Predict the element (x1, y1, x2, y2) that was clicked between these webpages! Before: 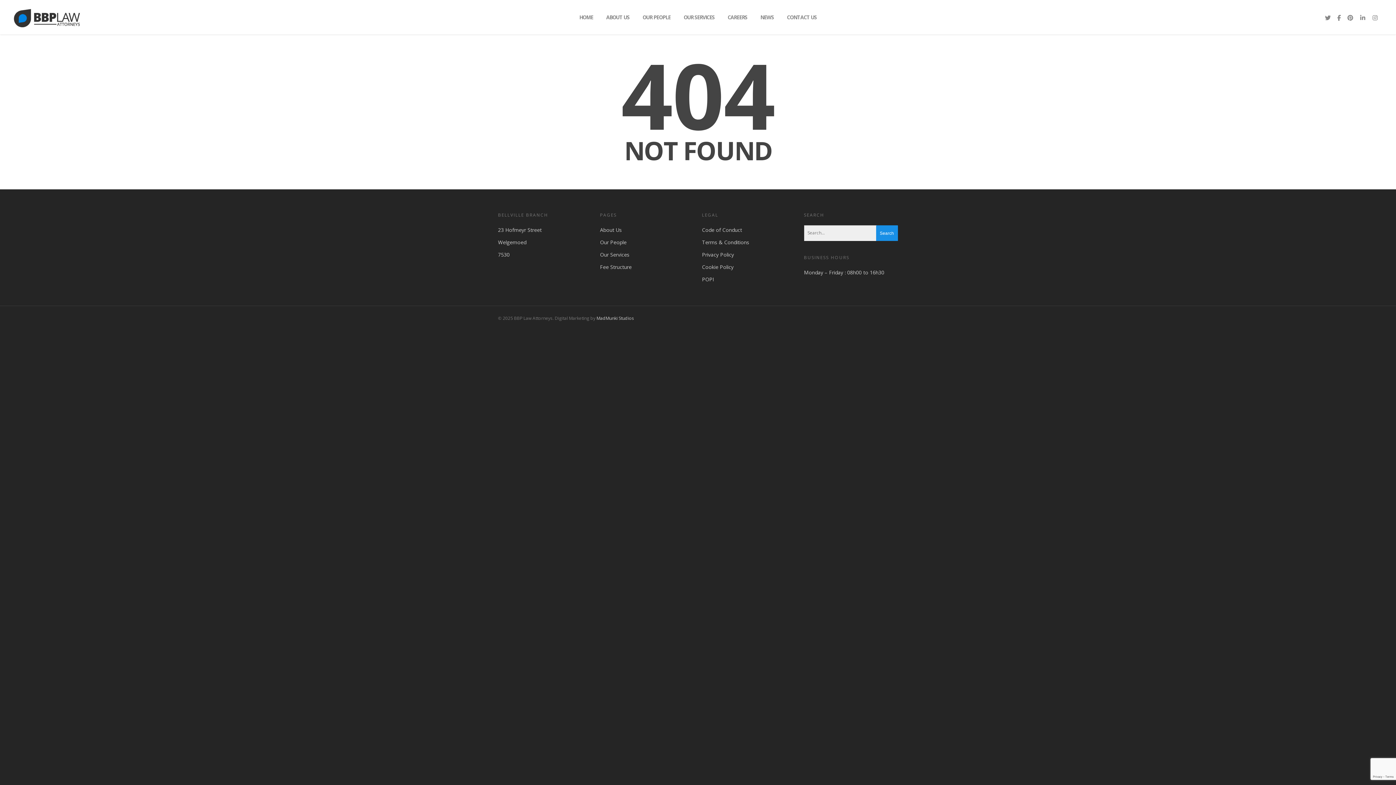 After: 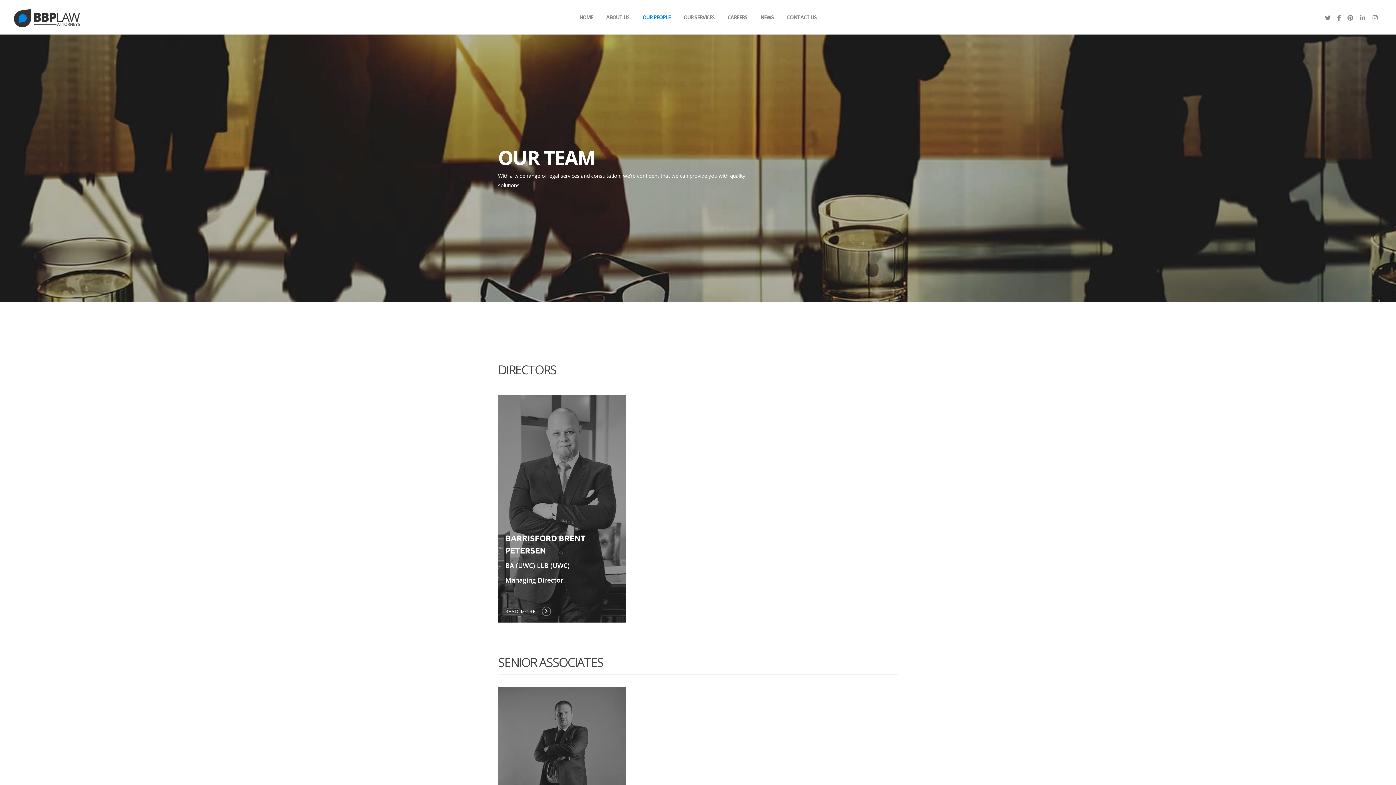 Action: bbox: (637, 5, 676, 34) label: OUR PEOPLE